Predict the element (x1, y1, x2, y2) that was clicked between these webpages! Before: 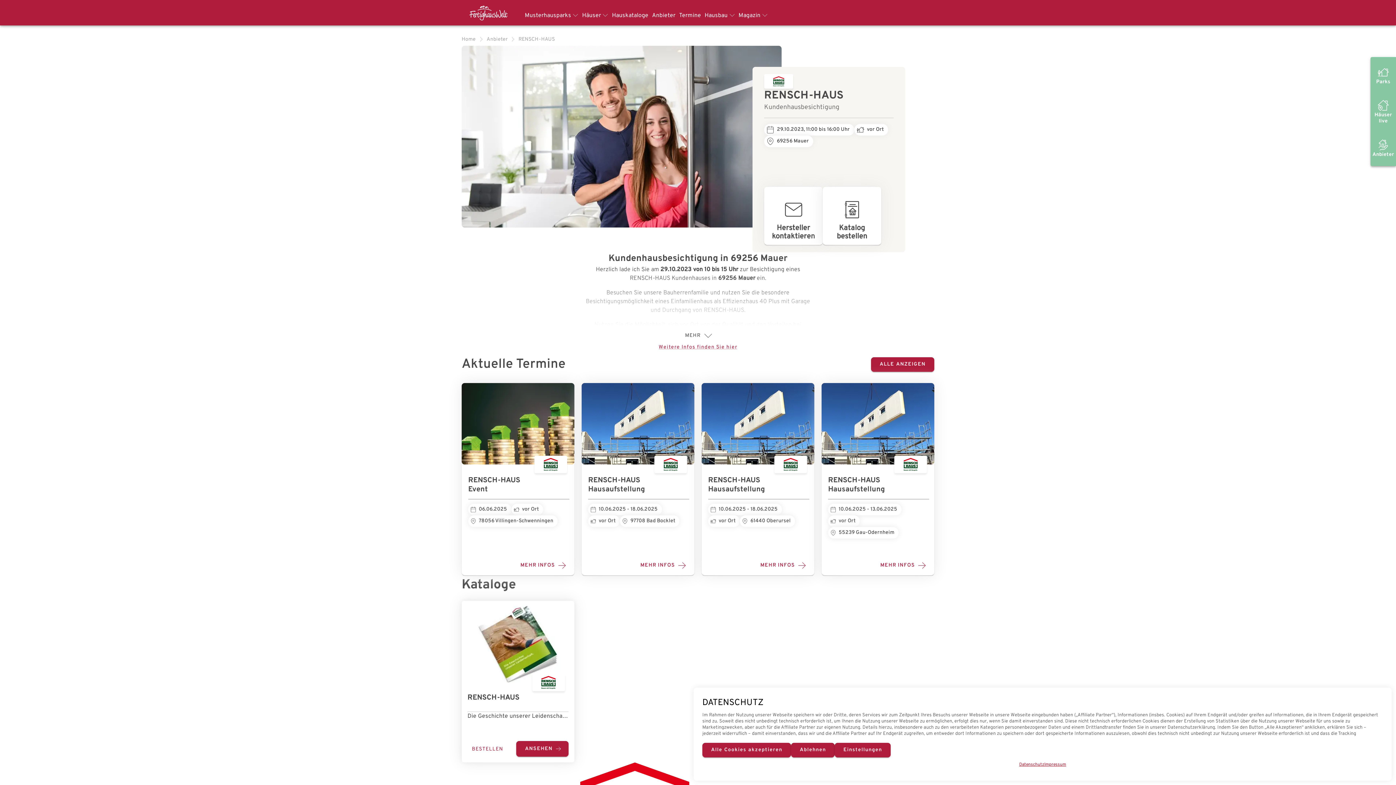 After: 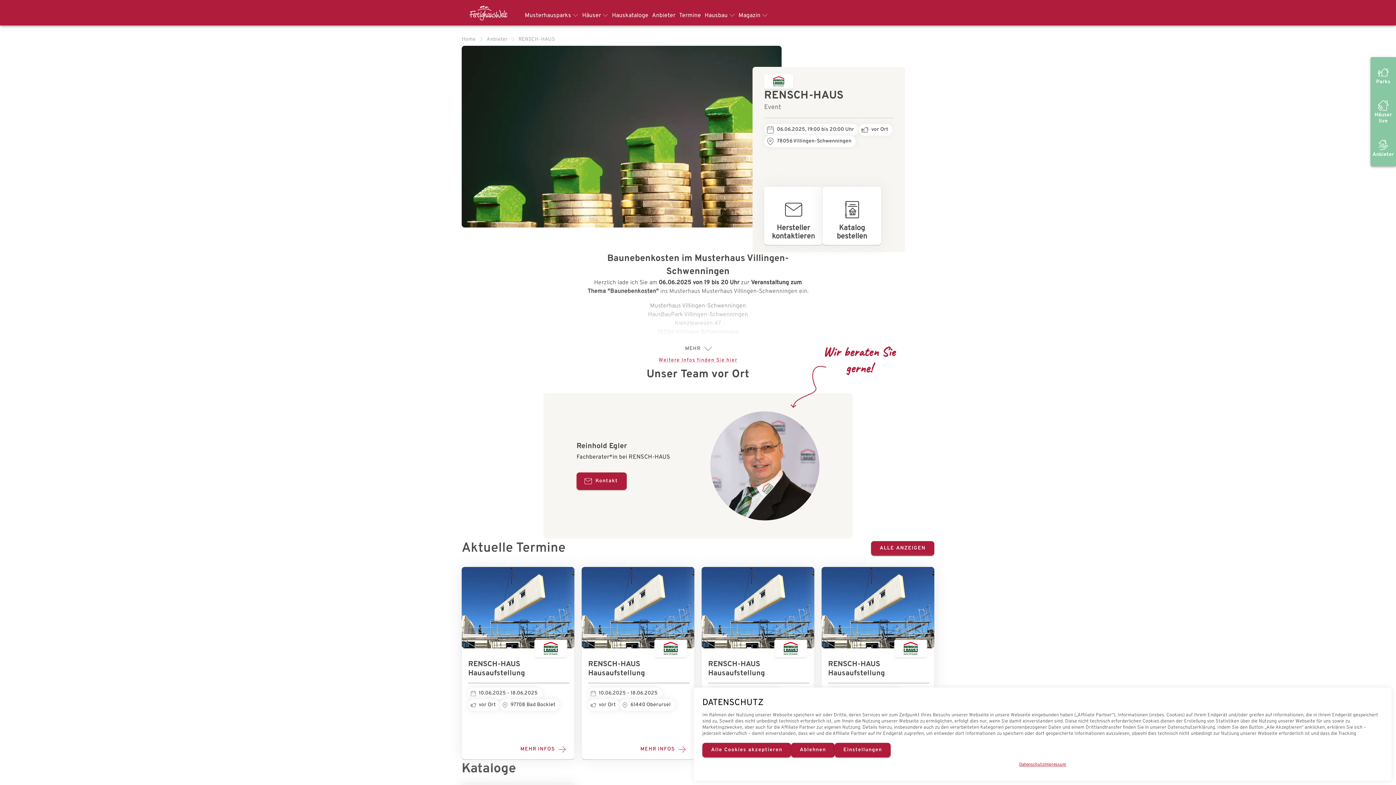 Action: bbox: (461, 383, 574, 575) label: RENSCH-HAUS
Event
06.06.2025
vor Ort
78056 Villingen-Schwenningen
MEHR INFOS